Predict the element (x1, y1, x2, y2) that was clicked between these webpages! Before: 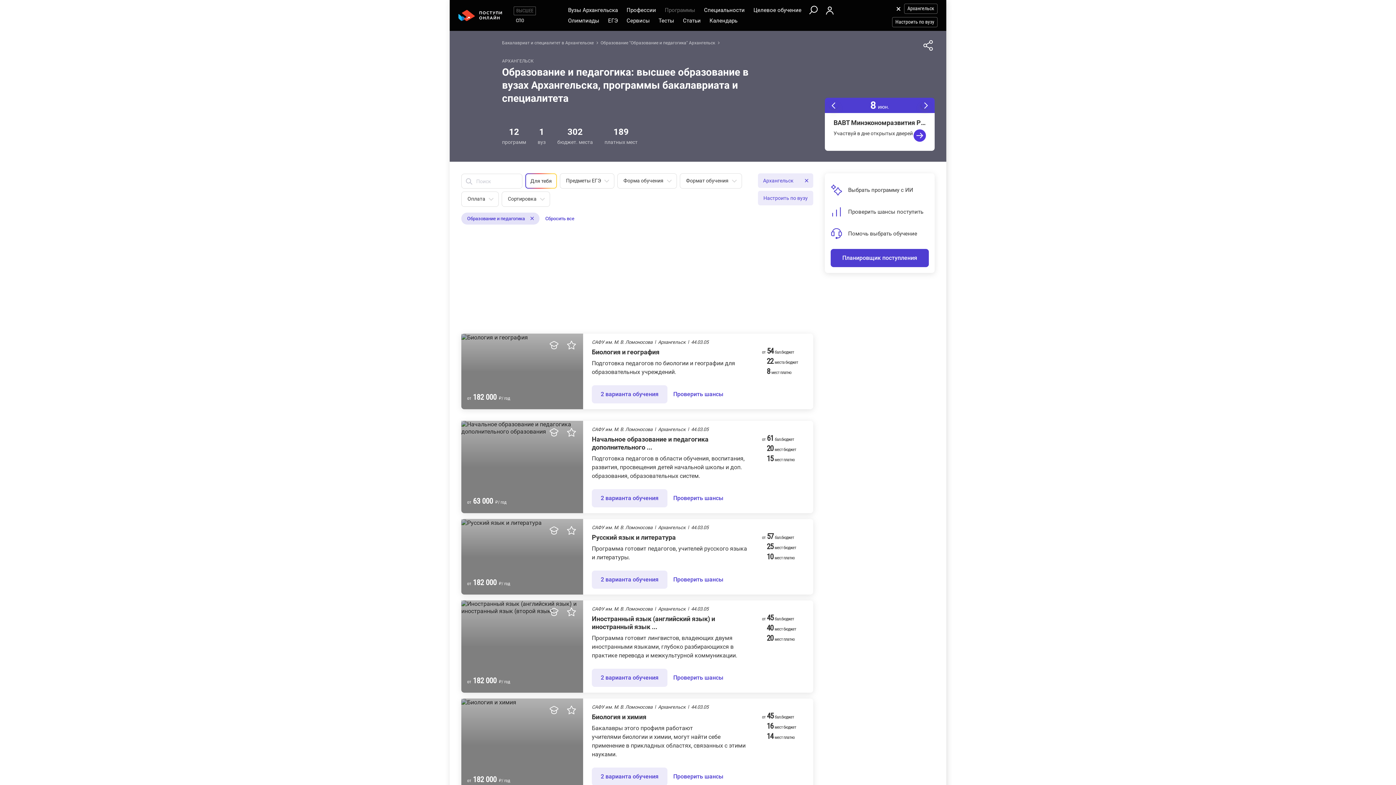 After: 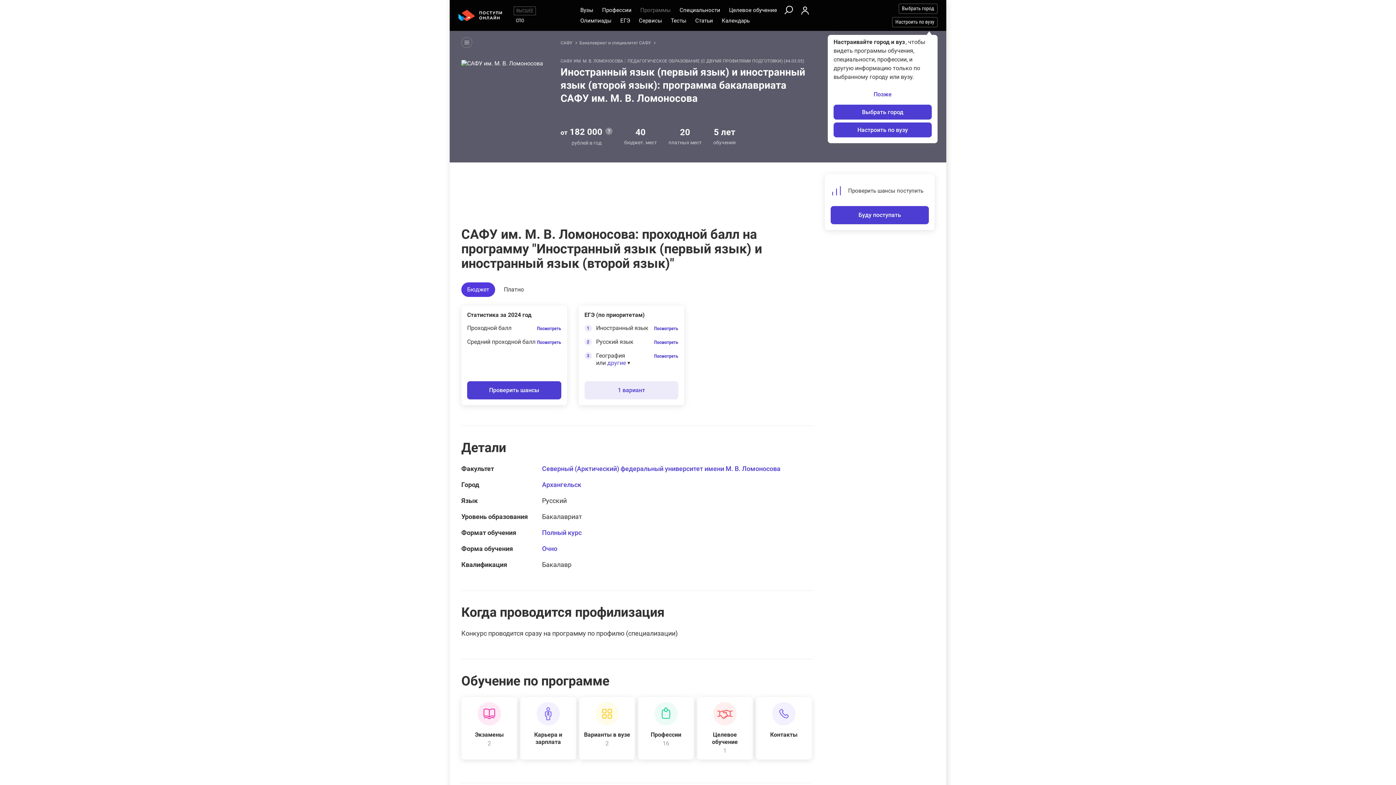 Action: label: Иностранный язык (английский язык) и иностранный язык ... bbox: (592, 615, 715, 630)